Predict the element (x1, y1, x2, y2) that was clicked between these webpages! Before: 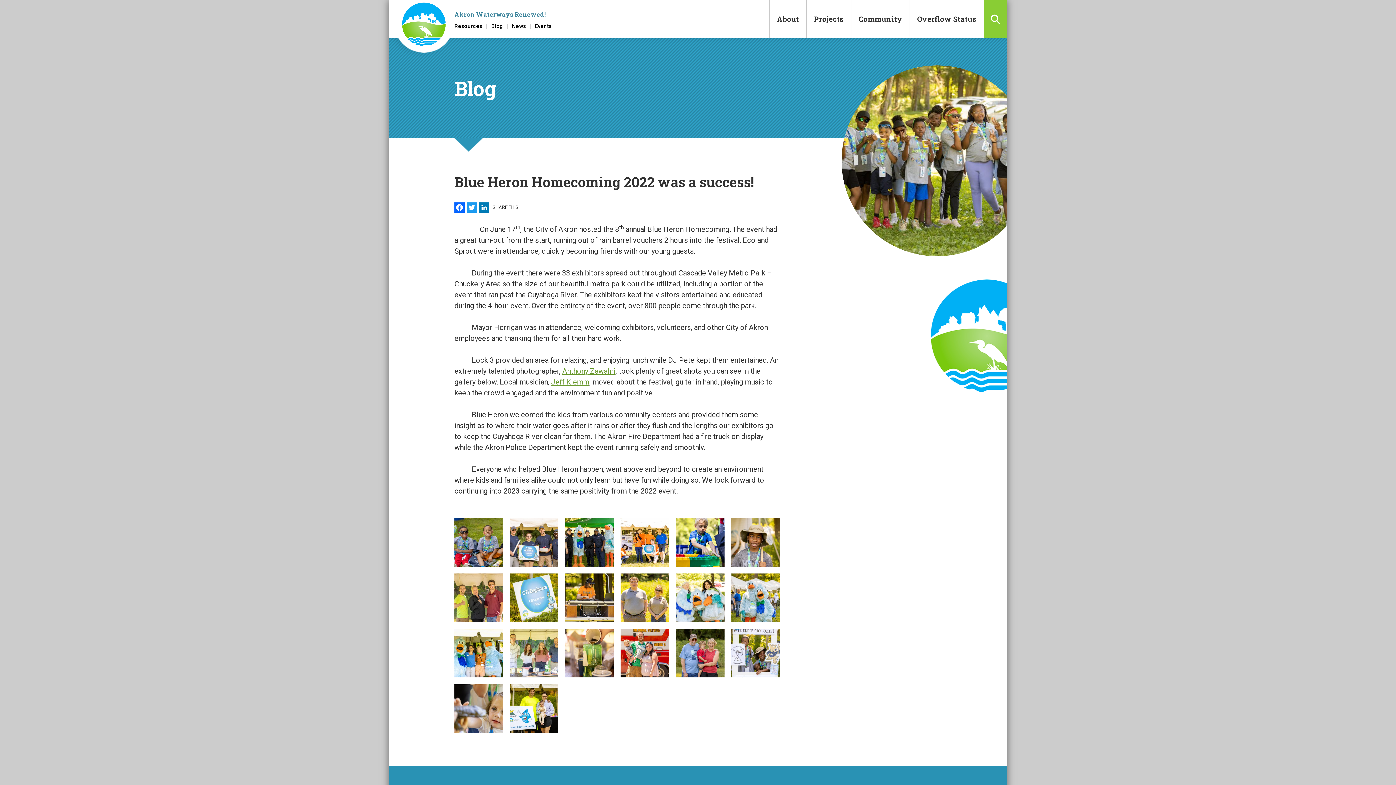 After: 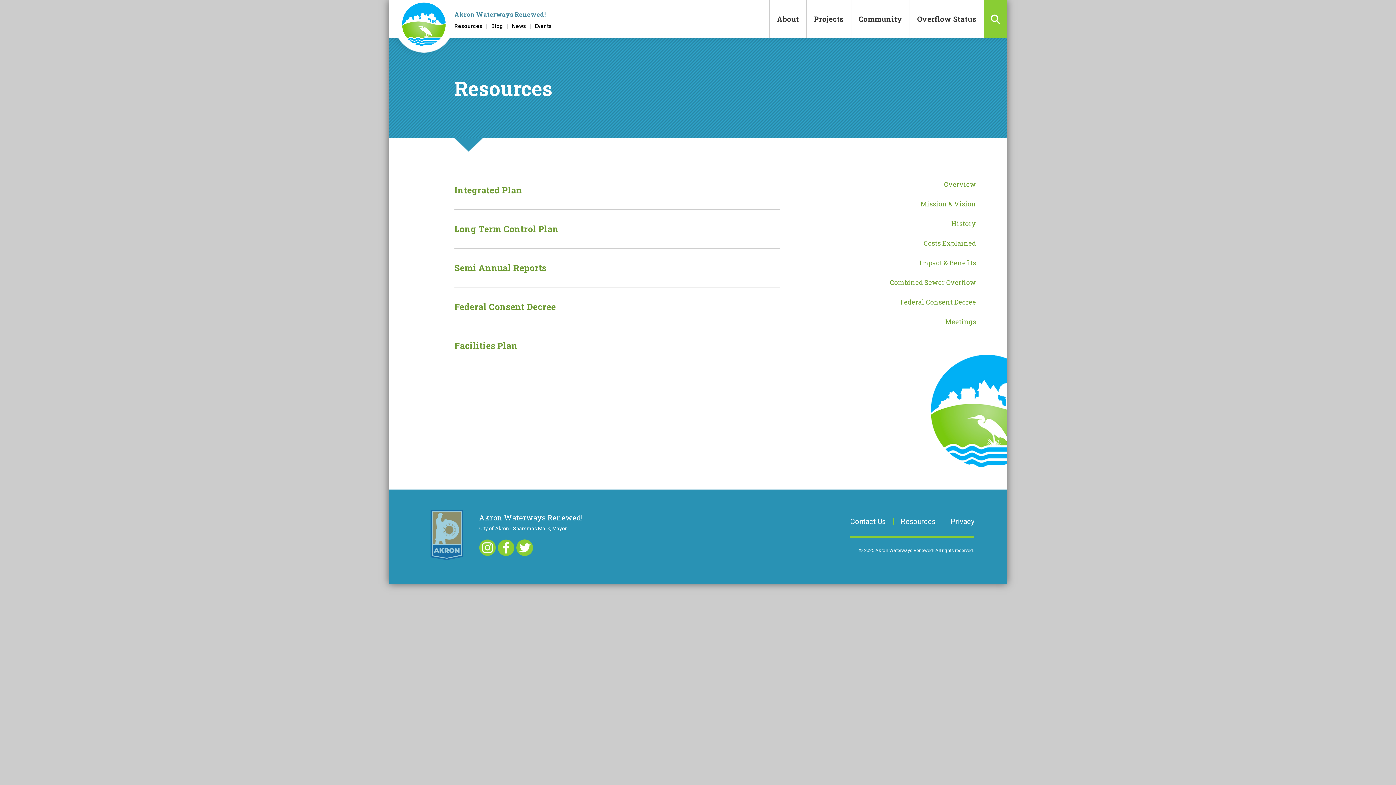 Action: bbox: (454, 23, 487, 29) label: Resources